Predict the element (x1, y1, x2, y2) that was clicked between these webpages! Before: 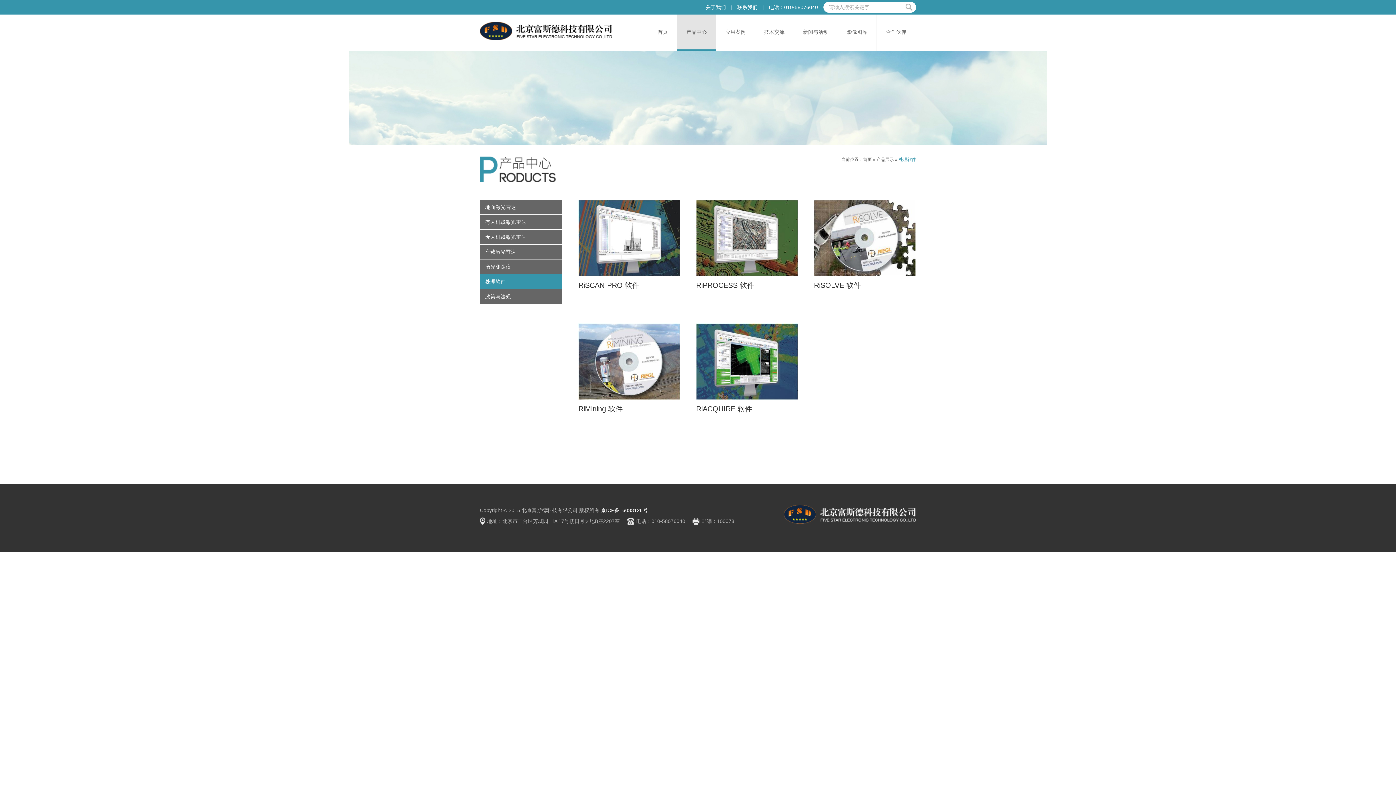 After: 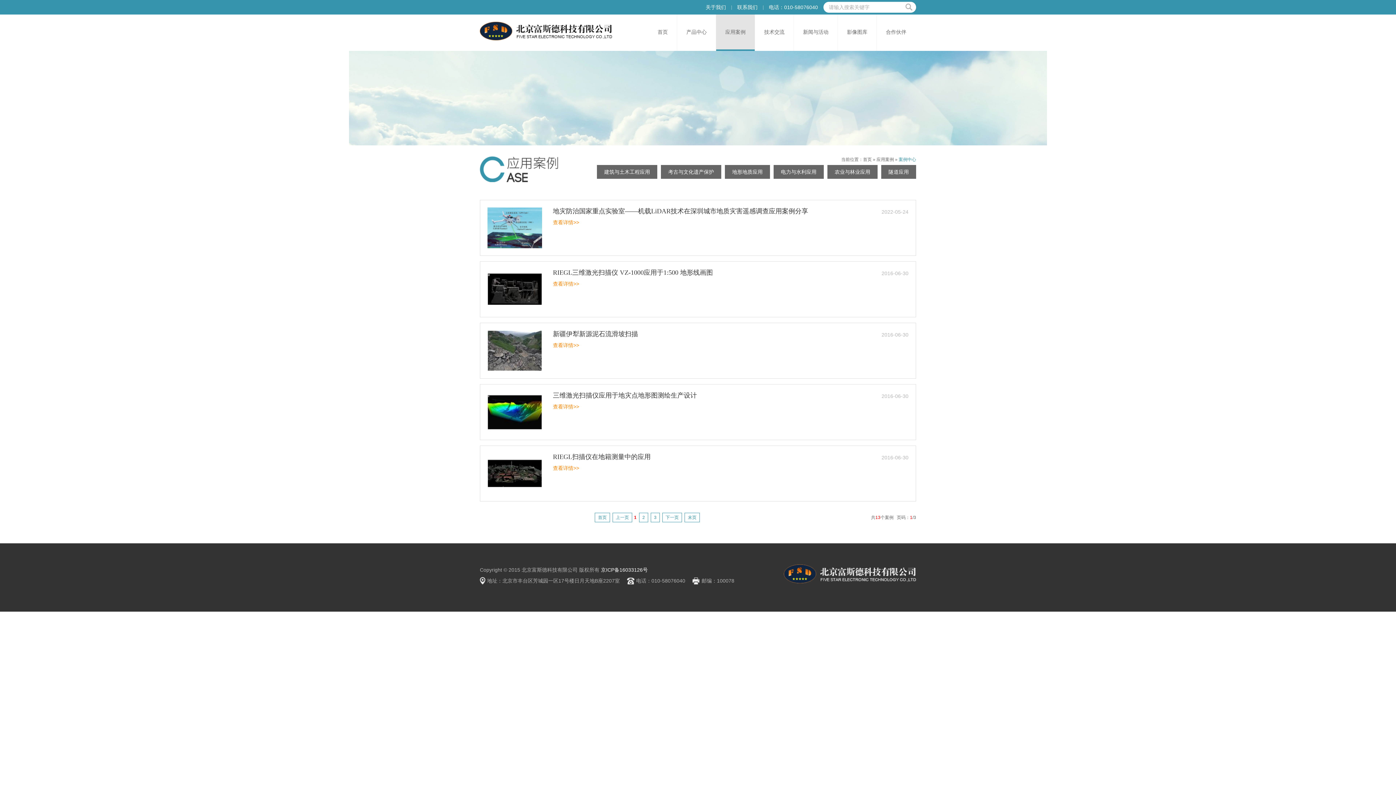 Action: bbox: (716, 14, 754, 49) label: 应用案例